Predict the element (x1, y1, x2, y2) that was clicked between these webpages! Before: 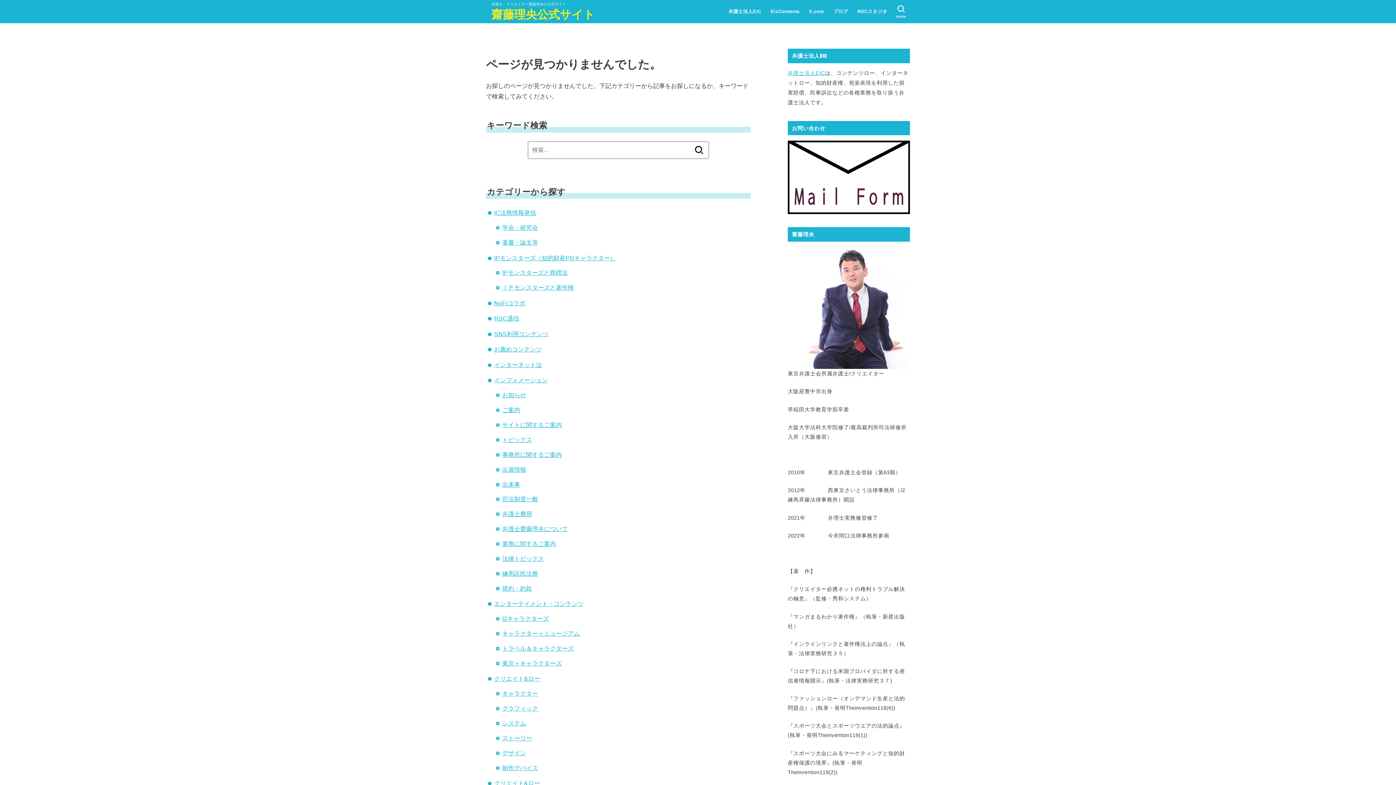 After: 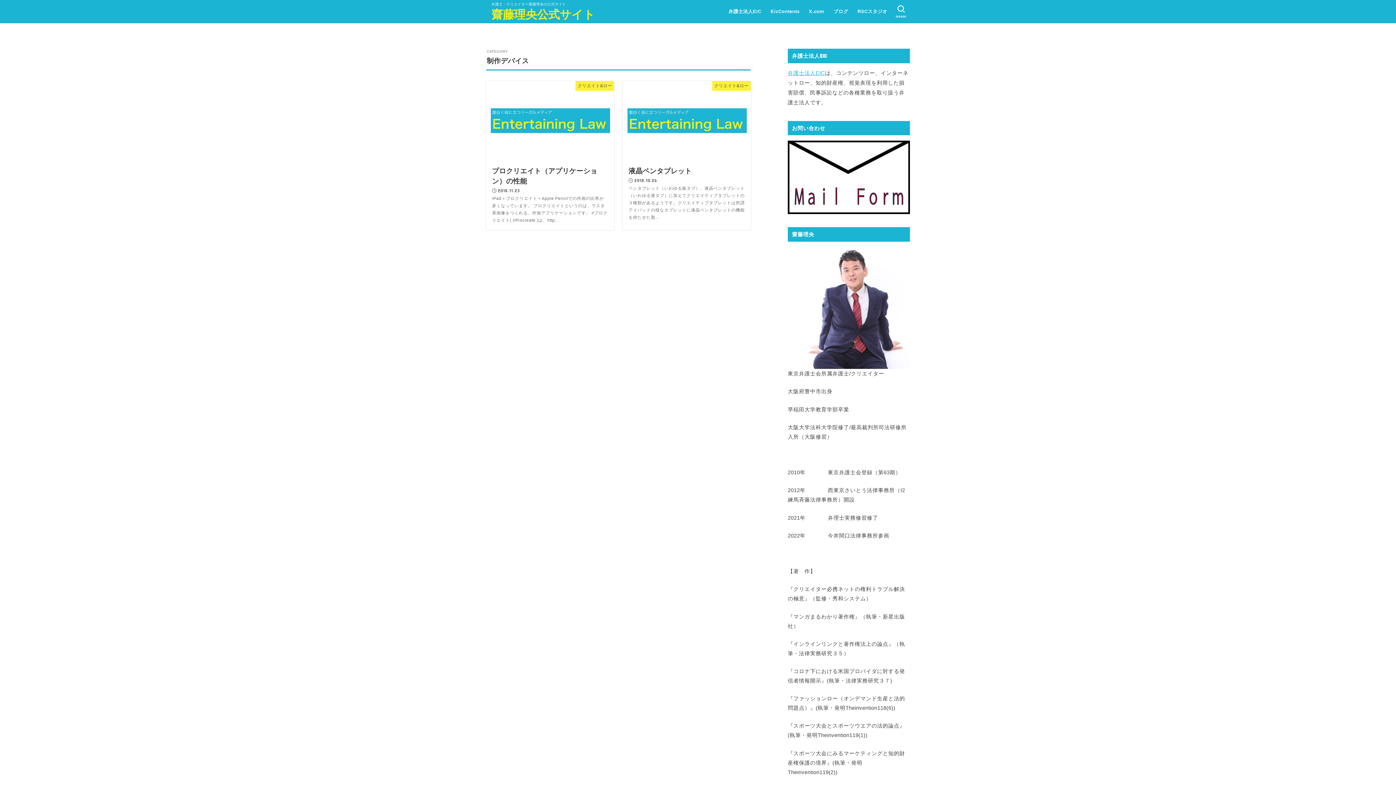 Action: label: 制作デバイス bbox: (502, 764, 538, 771)